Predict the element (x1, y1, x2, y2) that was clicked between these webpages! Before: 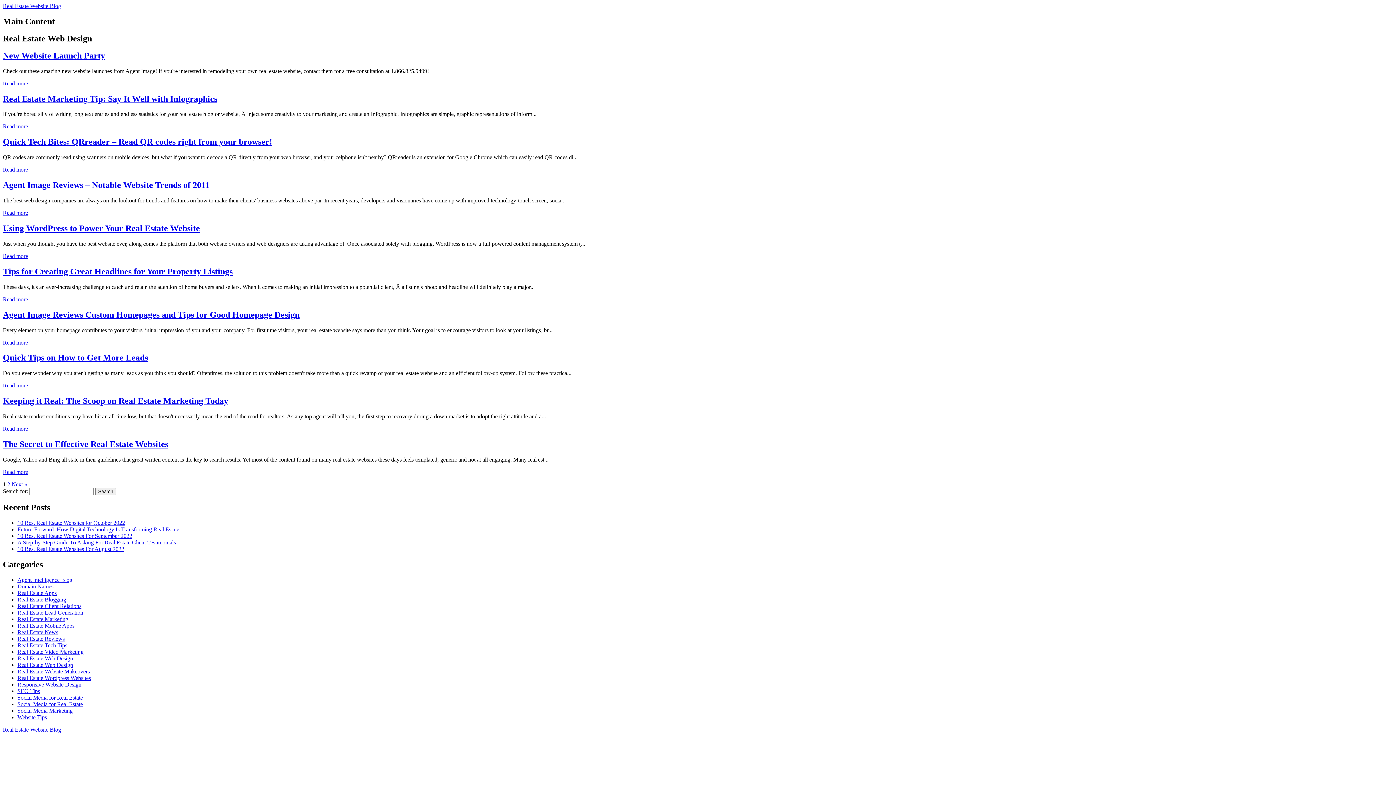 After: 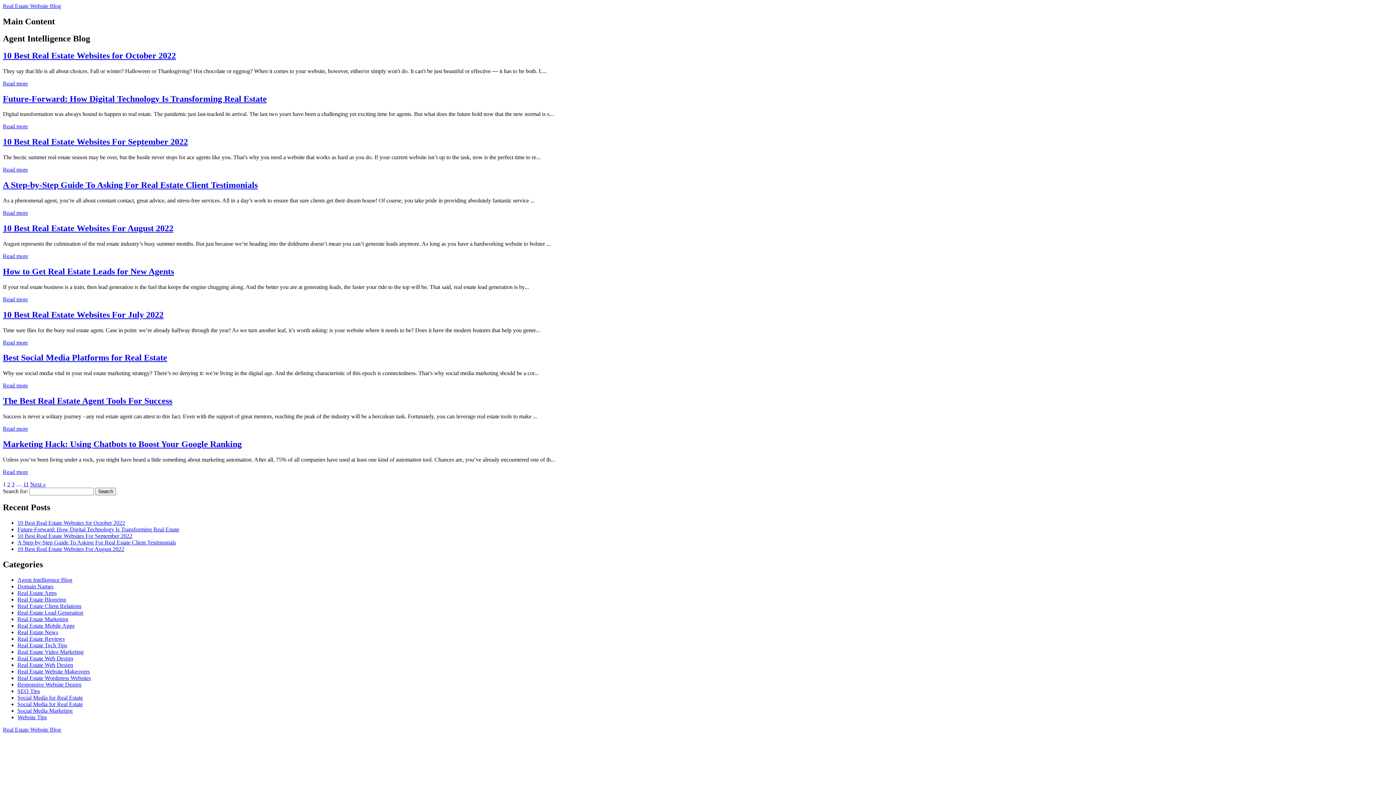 Action: label: Agent Intelligence Blog bbox: (17, 576, 72, 583)